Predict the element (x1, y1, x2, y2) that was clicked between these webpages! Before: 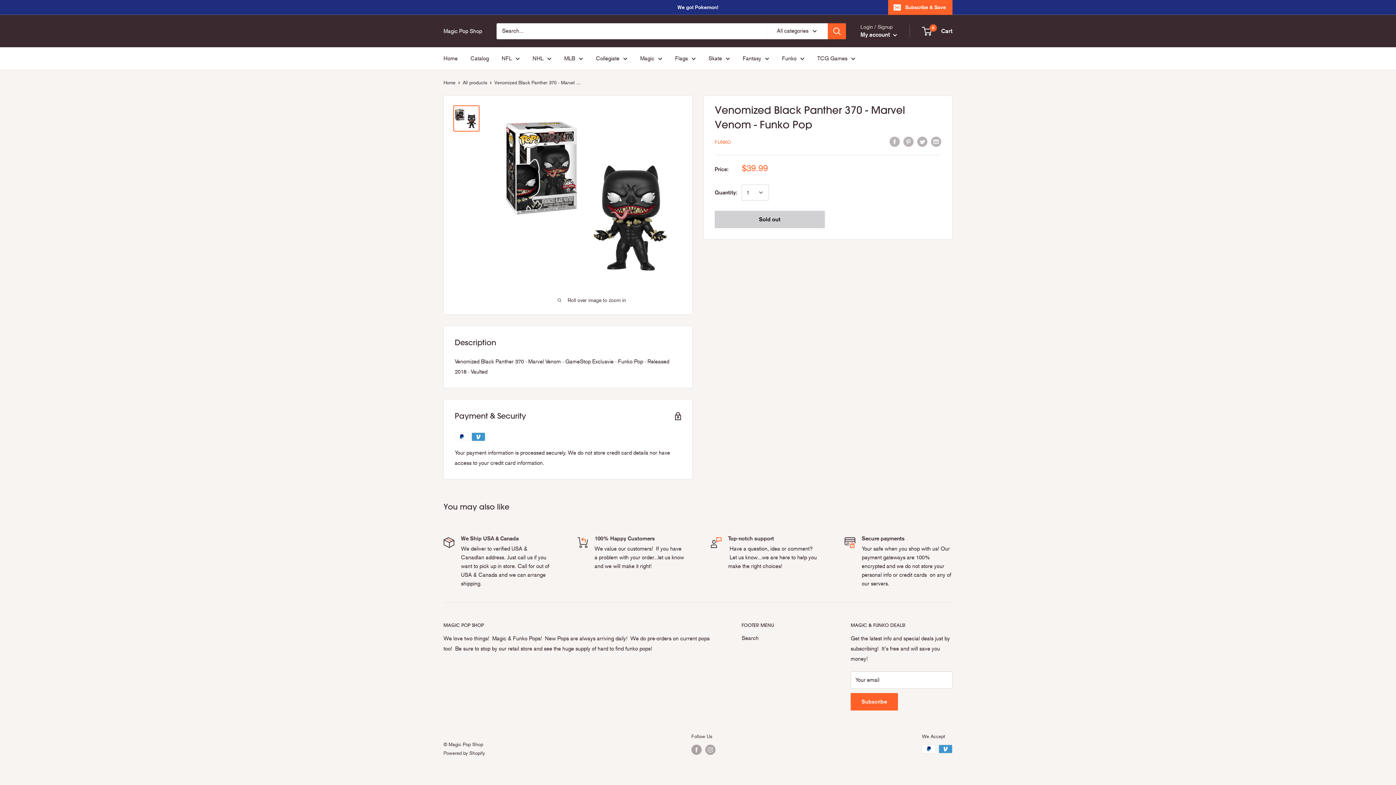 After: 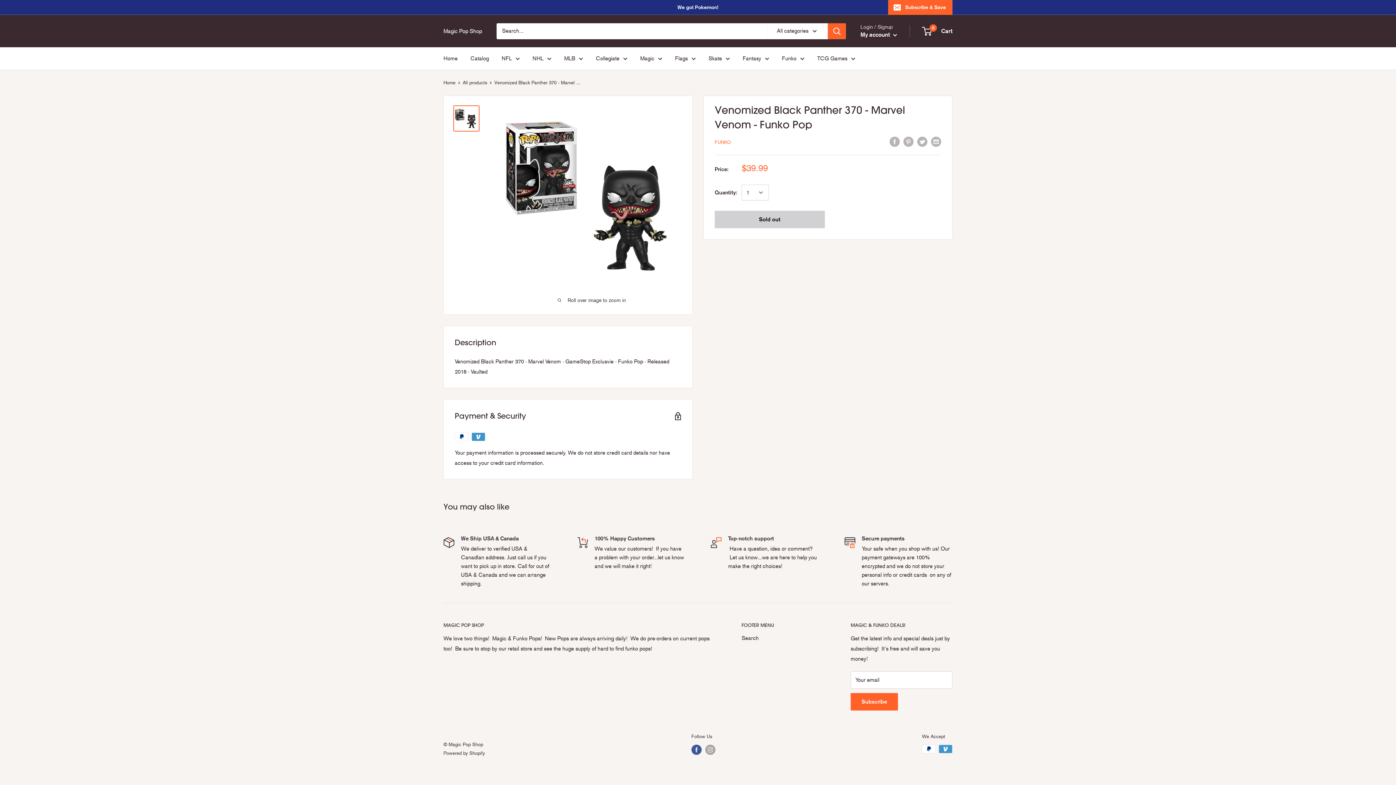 Action: bbox: (691, 745, 701, 755) label: Follow us on Facebook